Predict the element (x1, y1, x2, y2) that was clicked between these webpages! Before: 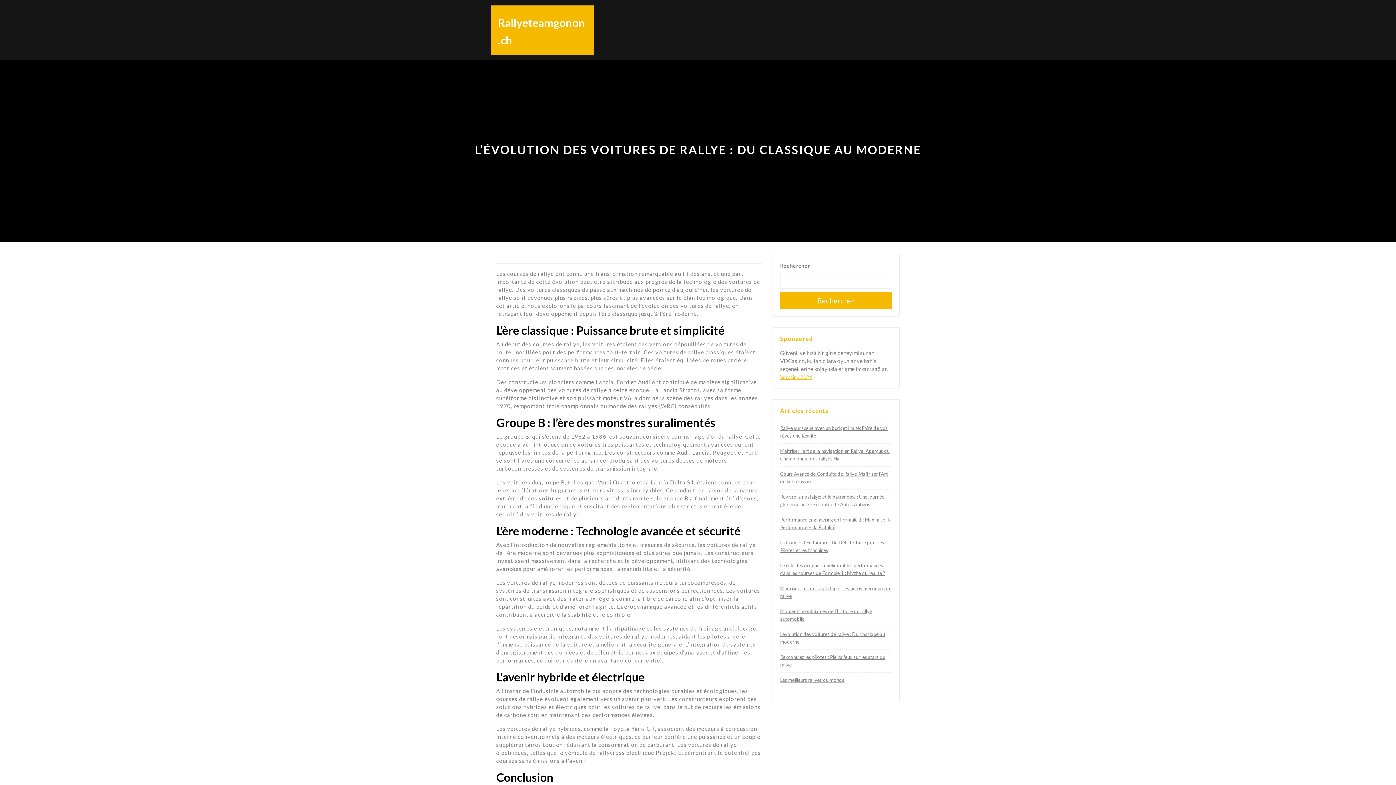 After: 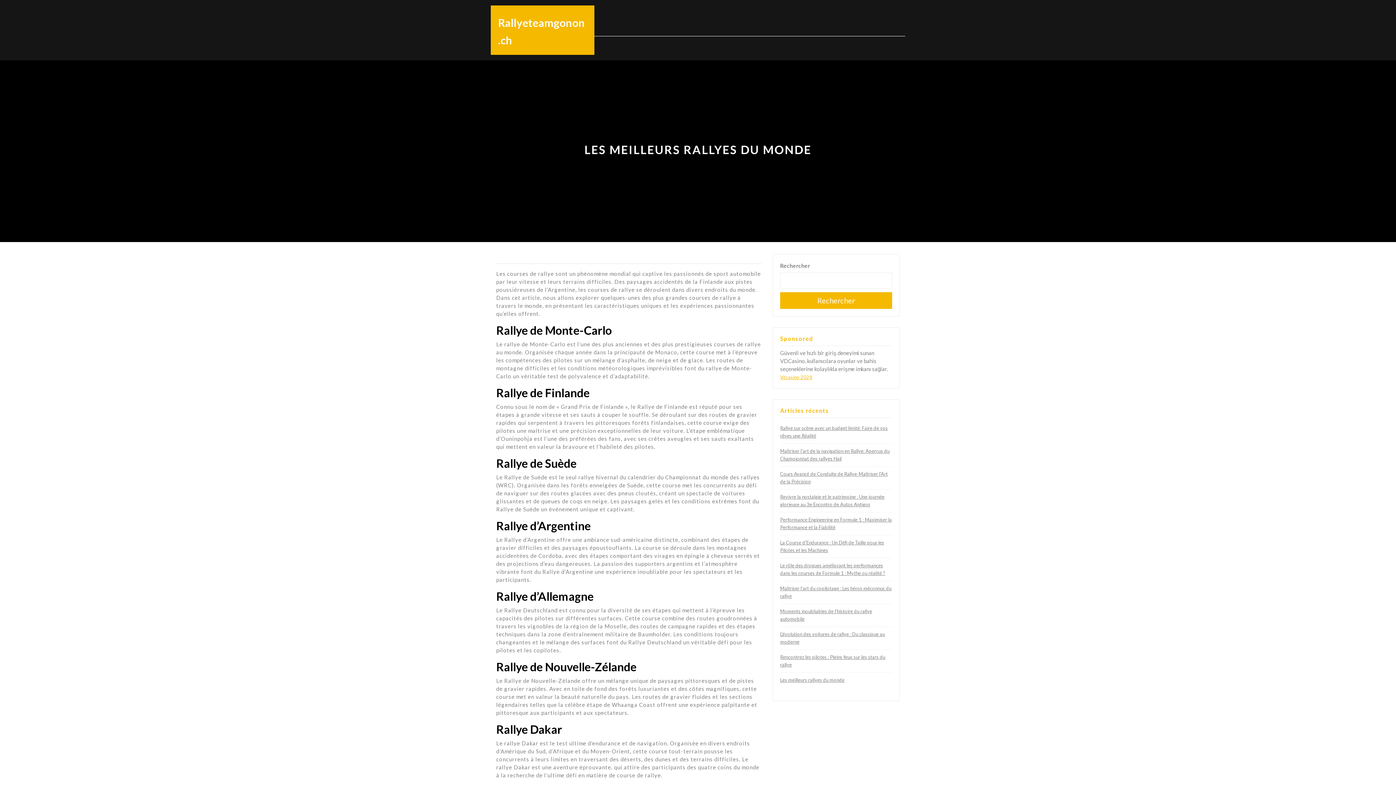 Action: bbox: (780, 677, 844, 683) label: Les meilleurs rallyes du monde